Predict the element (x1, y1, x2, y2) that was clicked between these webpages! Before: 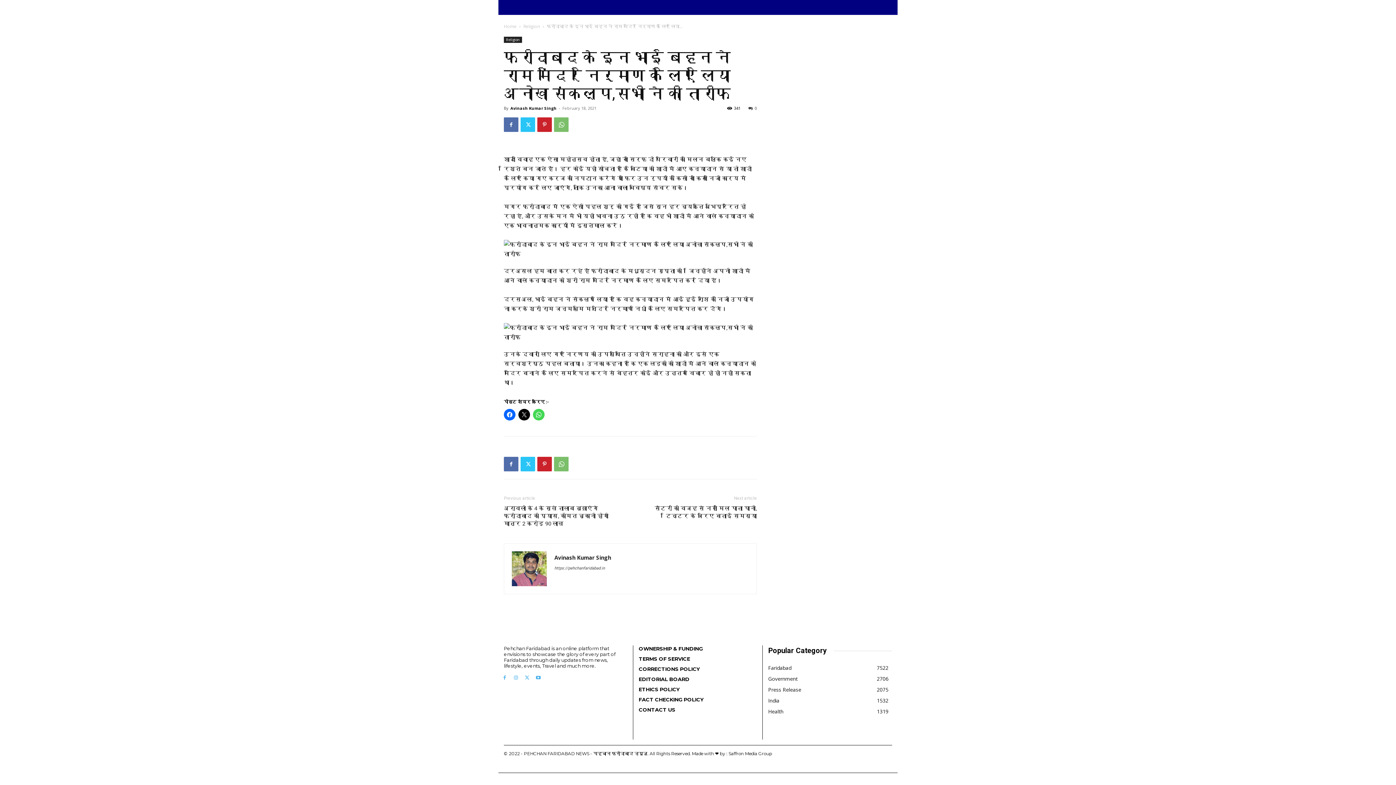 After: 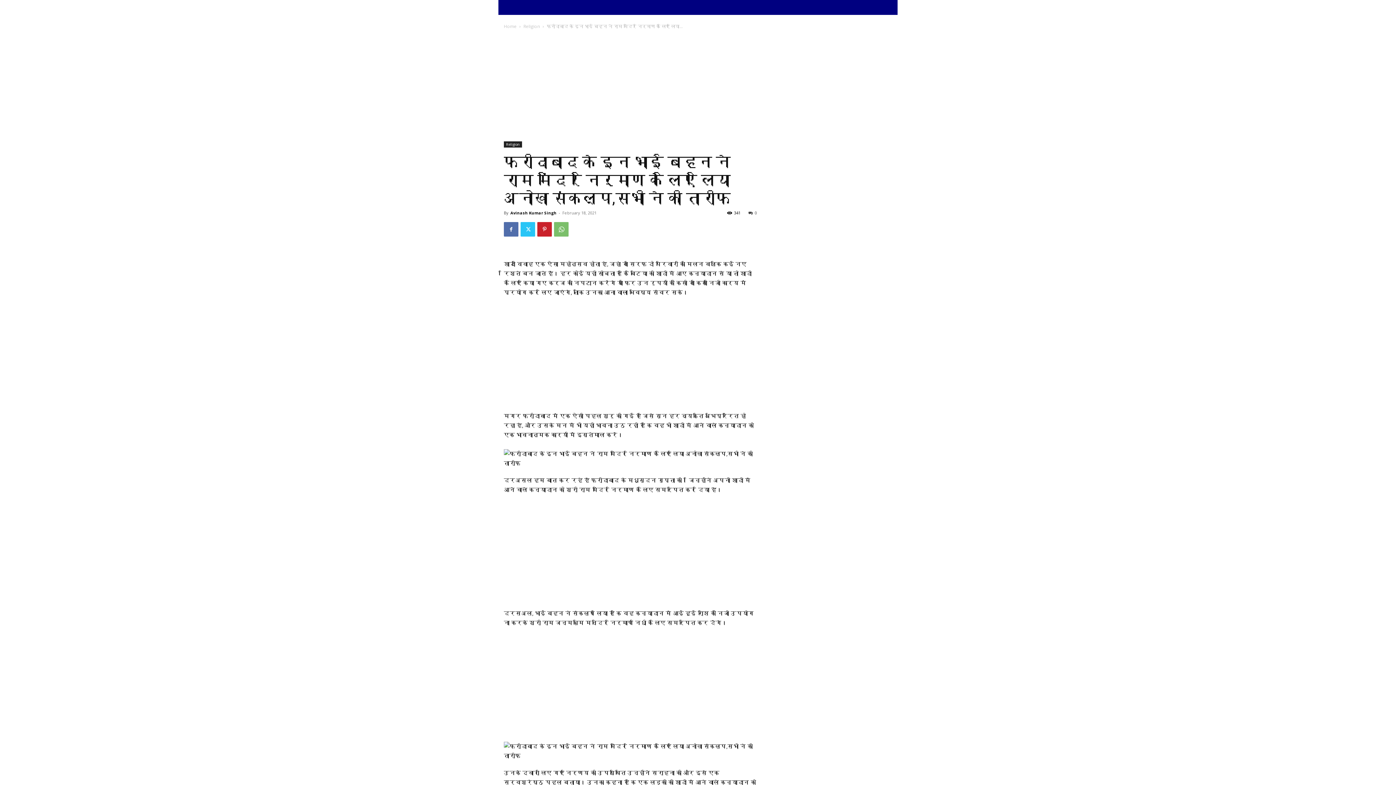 Action: bbox: (638, 656, 757, 662) label: TERMS OF SERVICE